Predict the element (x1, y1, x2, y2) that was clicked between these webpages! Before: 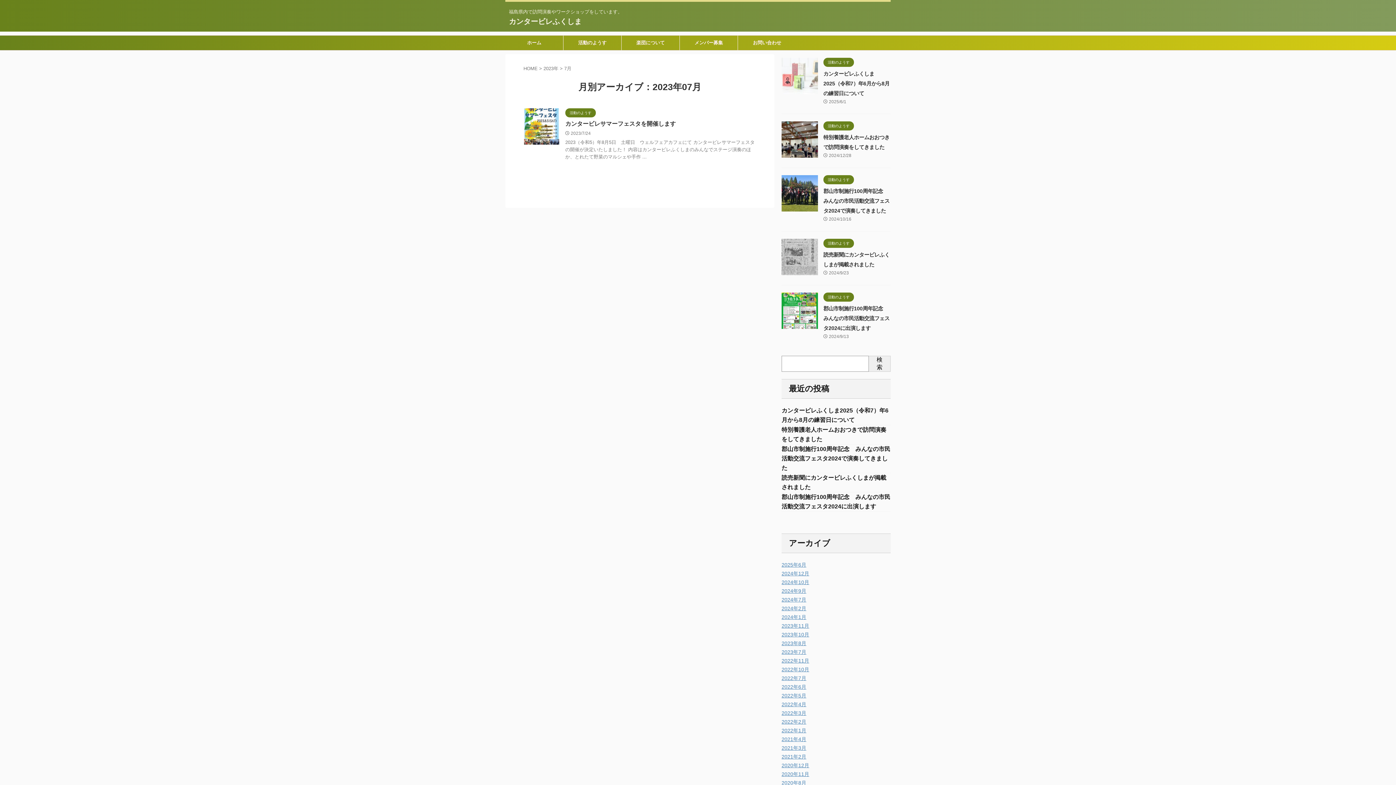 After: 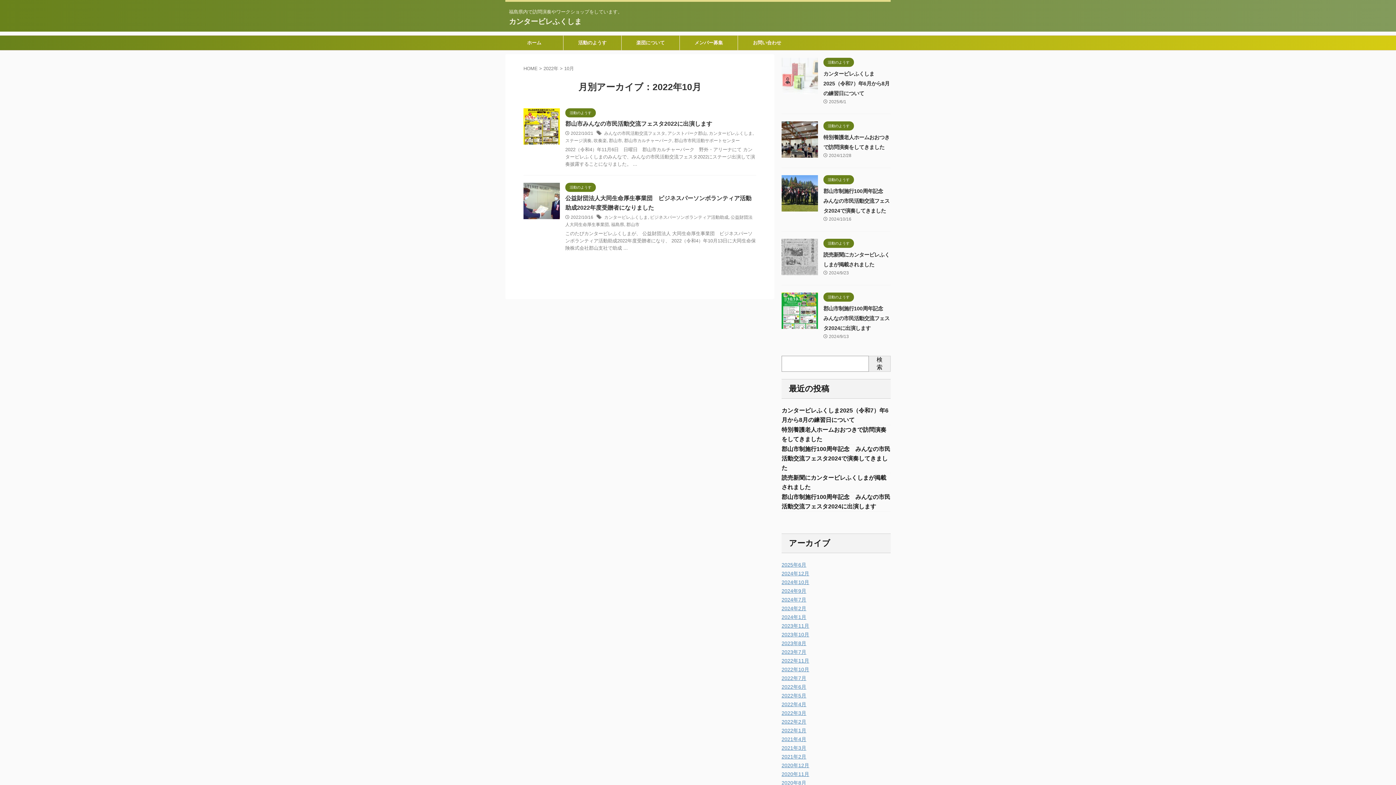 Action: bbox: (781, 666, 809, 672) label: 2022年10月